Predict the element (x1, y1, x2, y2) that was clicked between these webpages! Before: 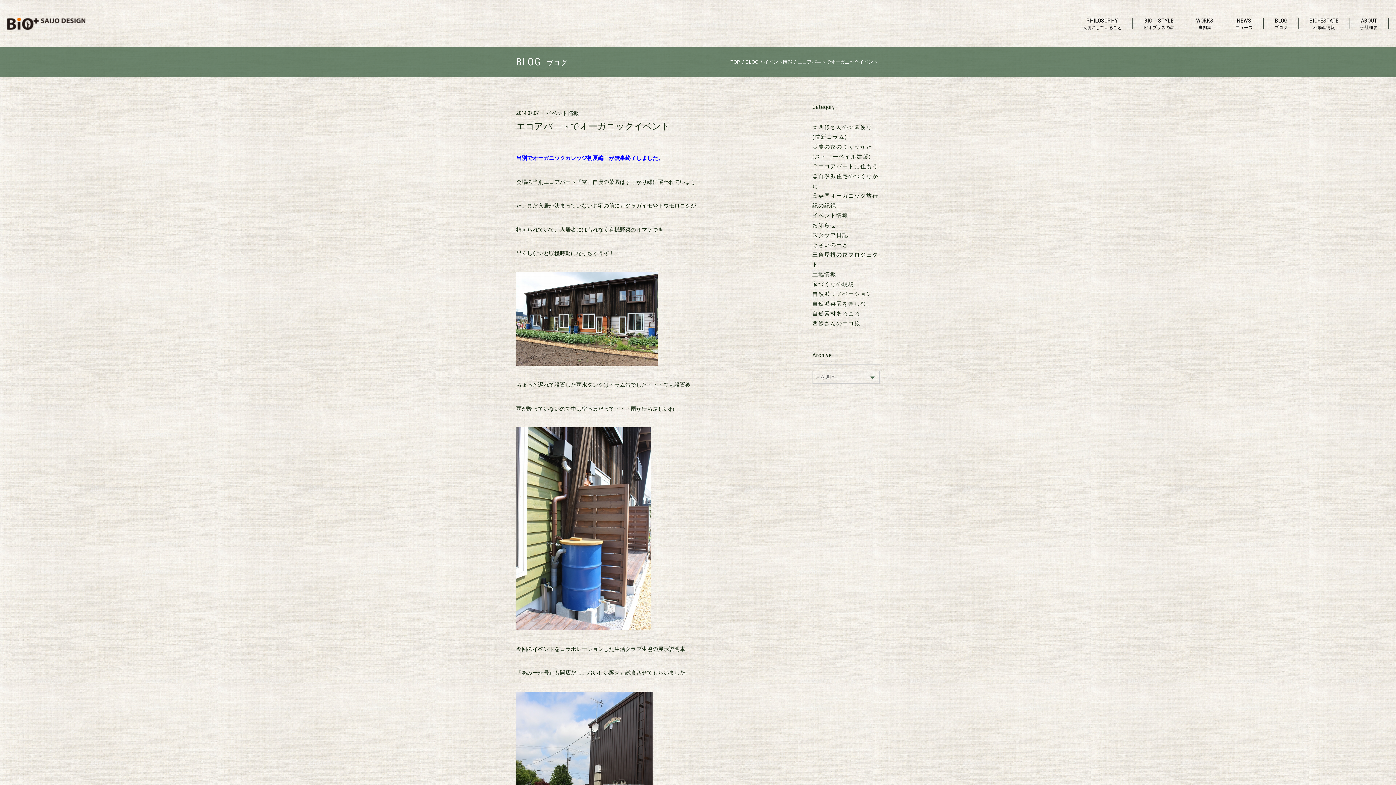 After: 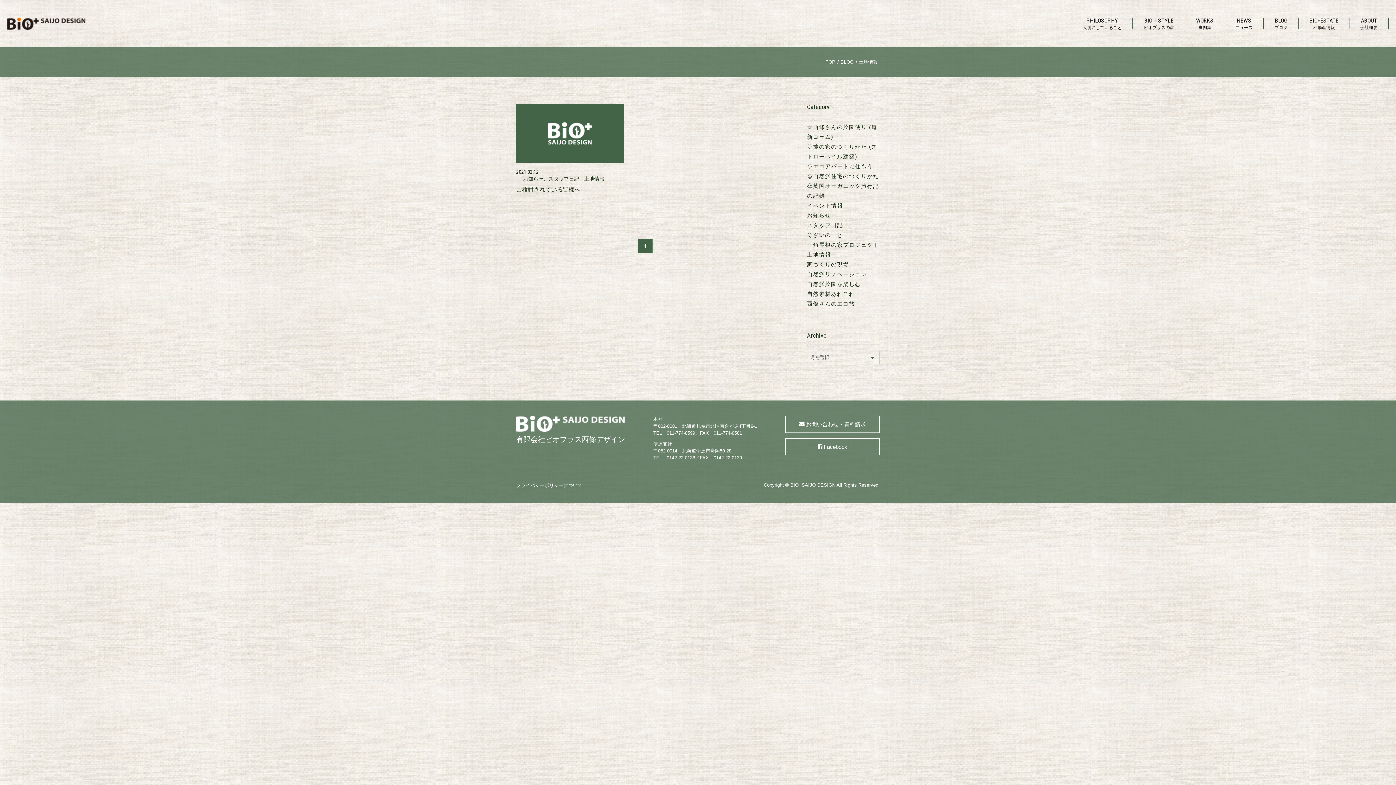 Action: label: 土地情報 bbox: (812, 271, 836, 277)